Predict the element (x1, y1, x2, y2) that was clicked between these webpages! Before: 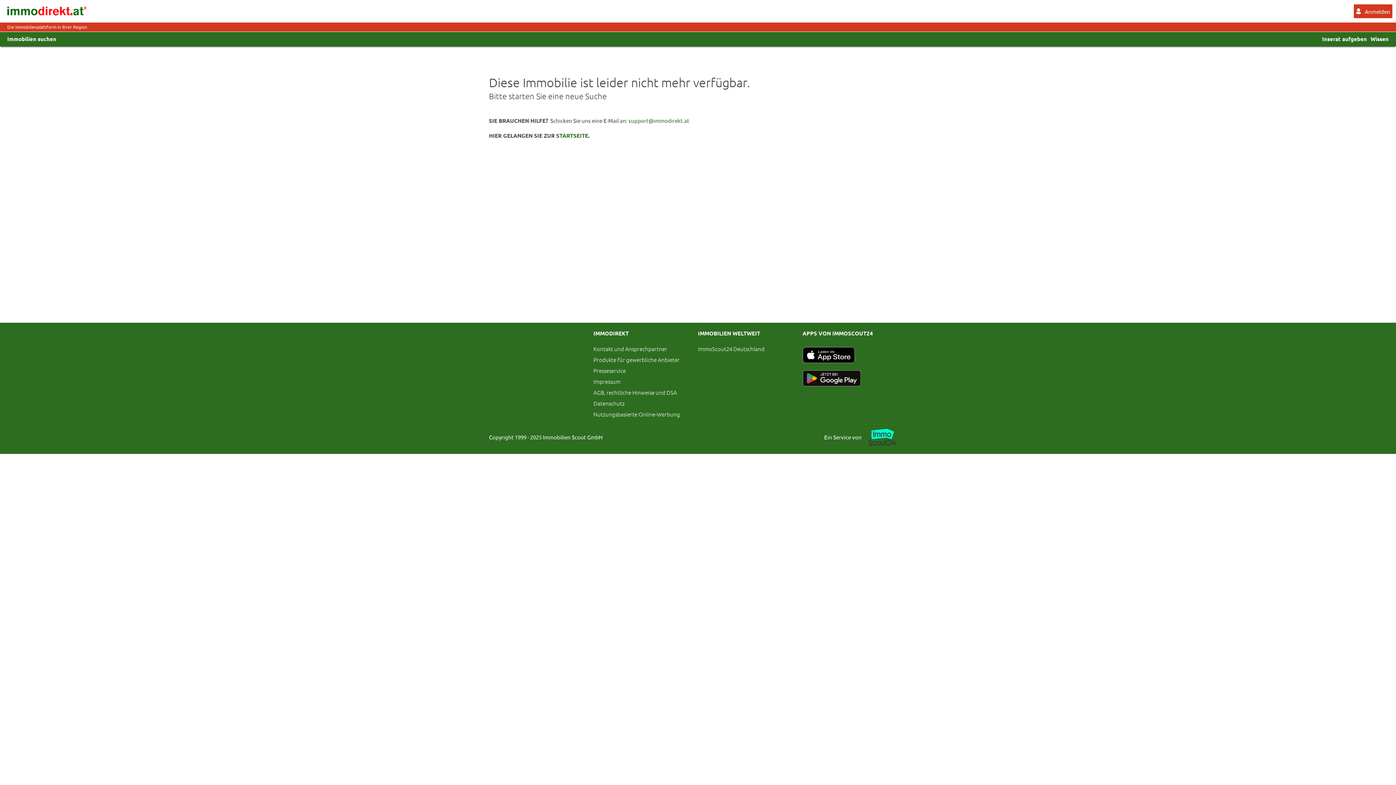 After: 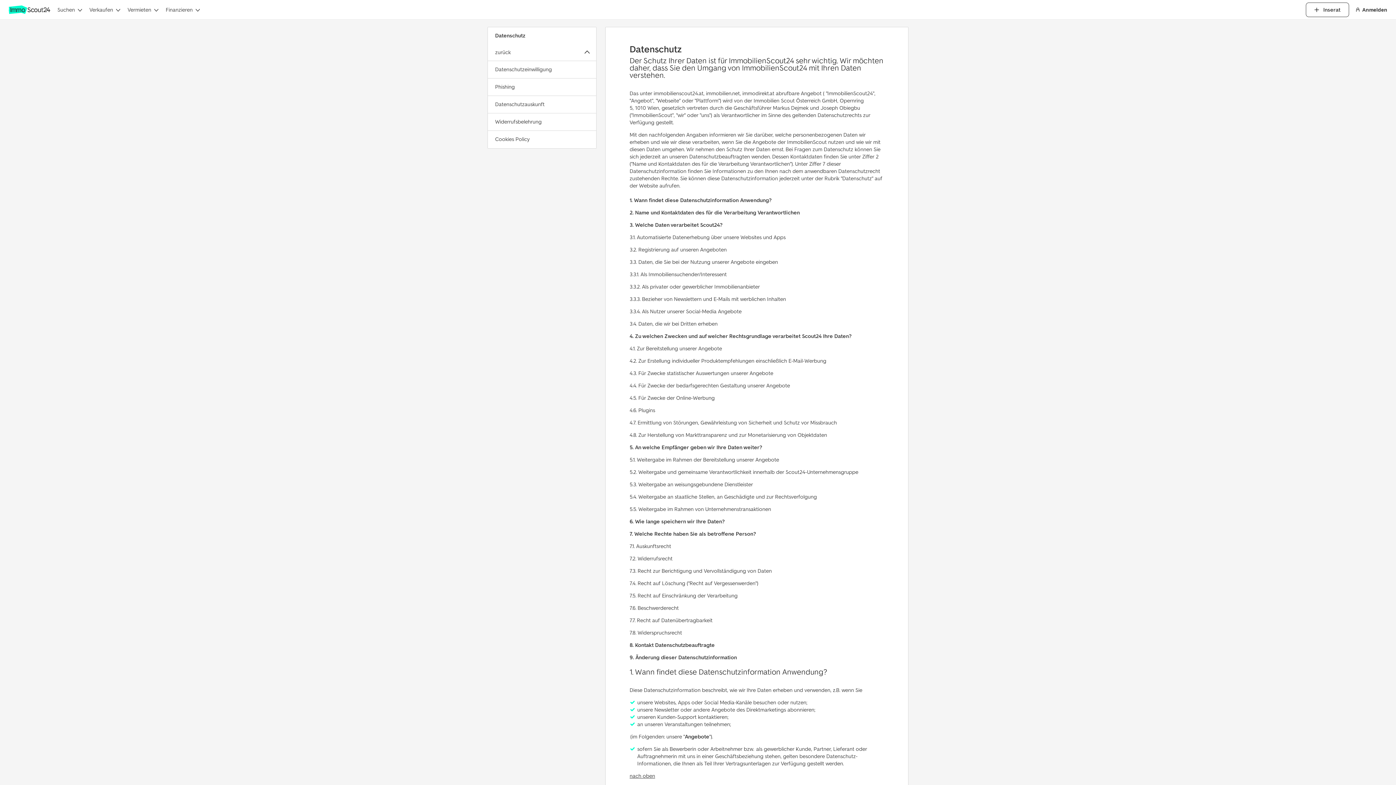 Action: bbox: (593, 399, 624, 407) label: Datenschutz